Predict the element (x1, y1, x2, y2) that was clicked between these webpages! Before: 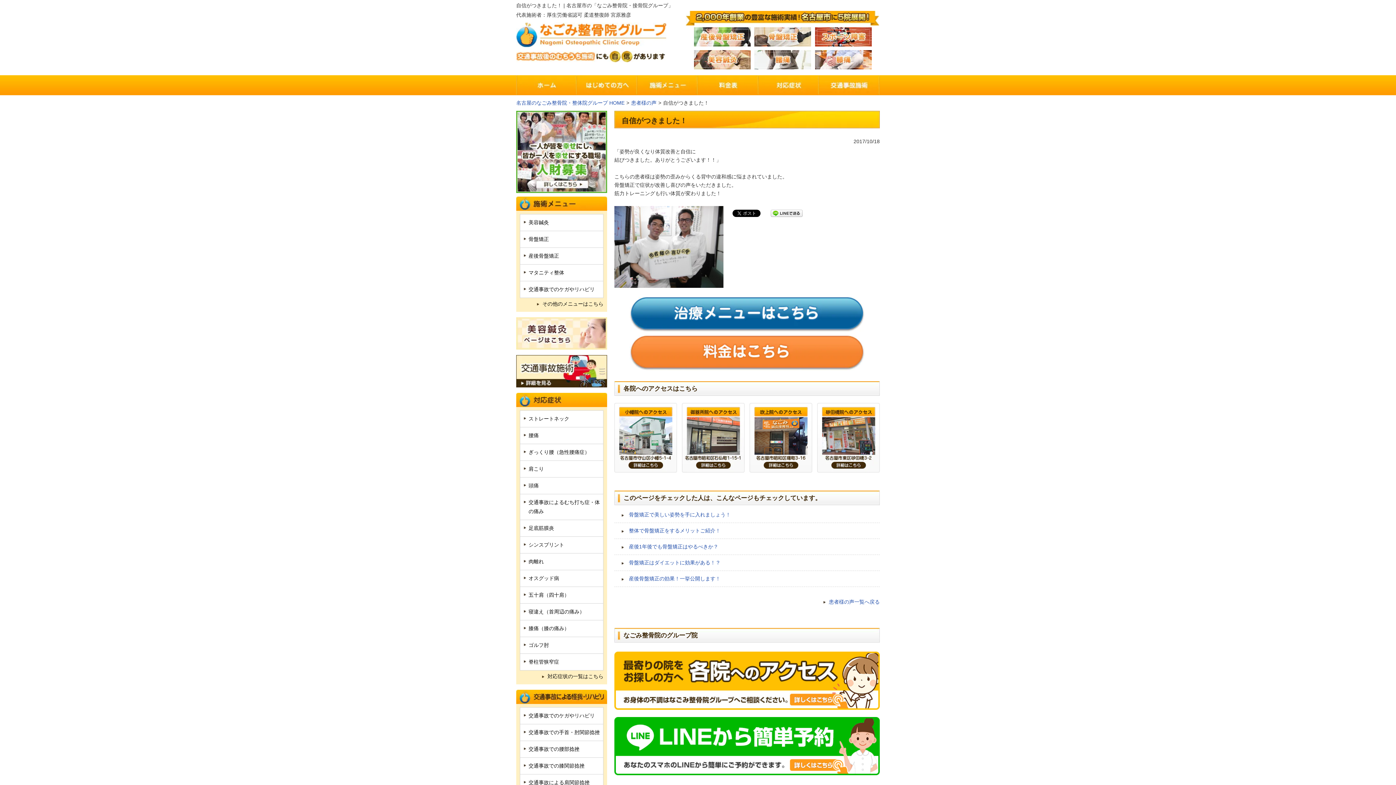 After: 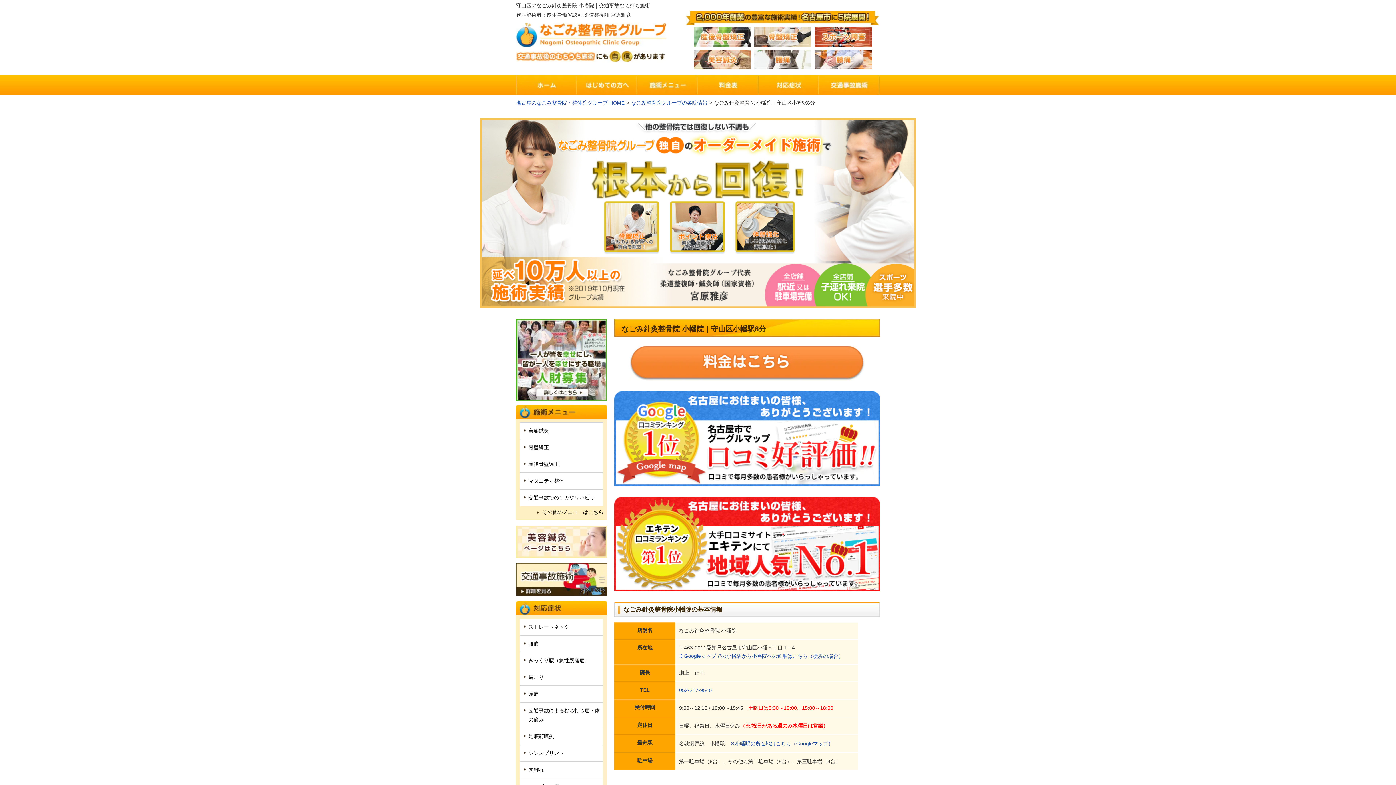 Action: bbox: (614, 465, 677, 471)